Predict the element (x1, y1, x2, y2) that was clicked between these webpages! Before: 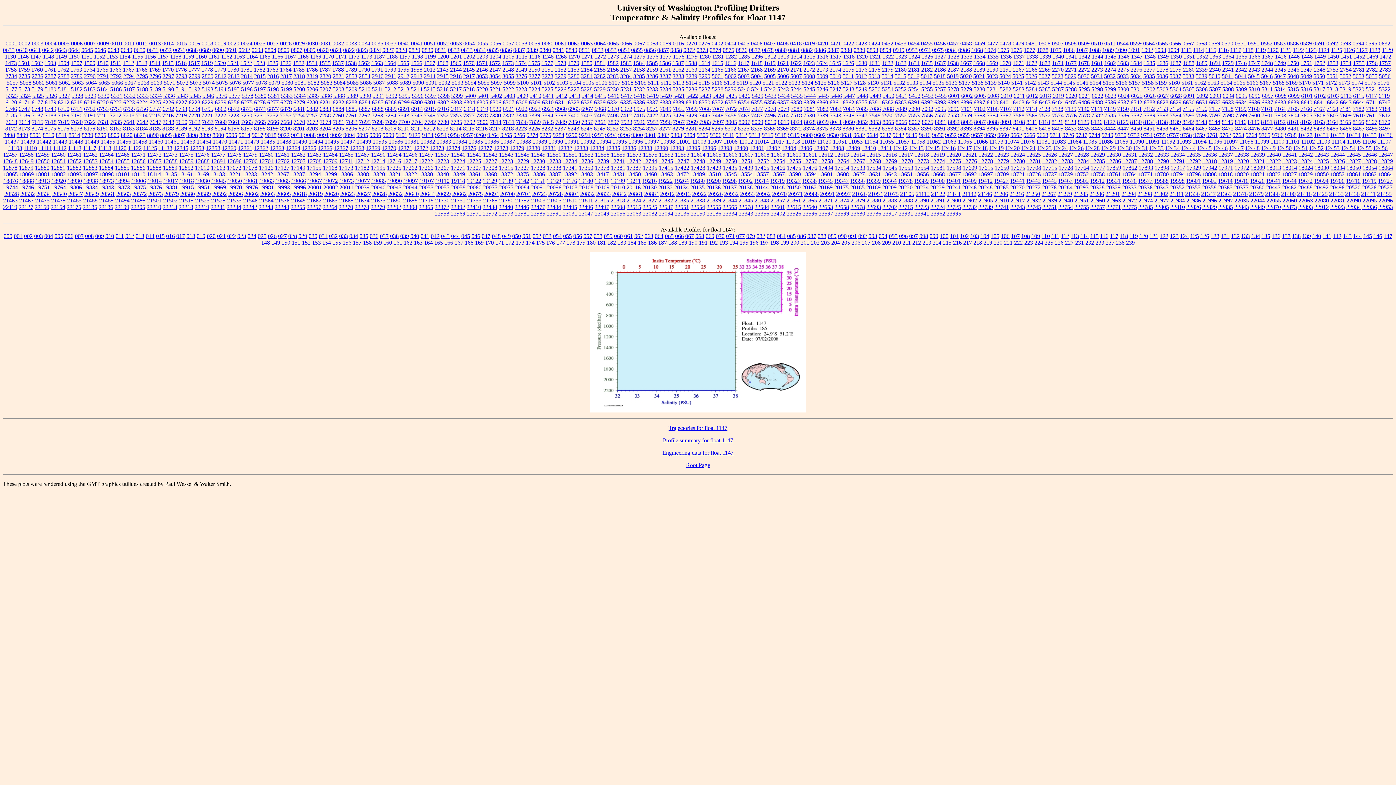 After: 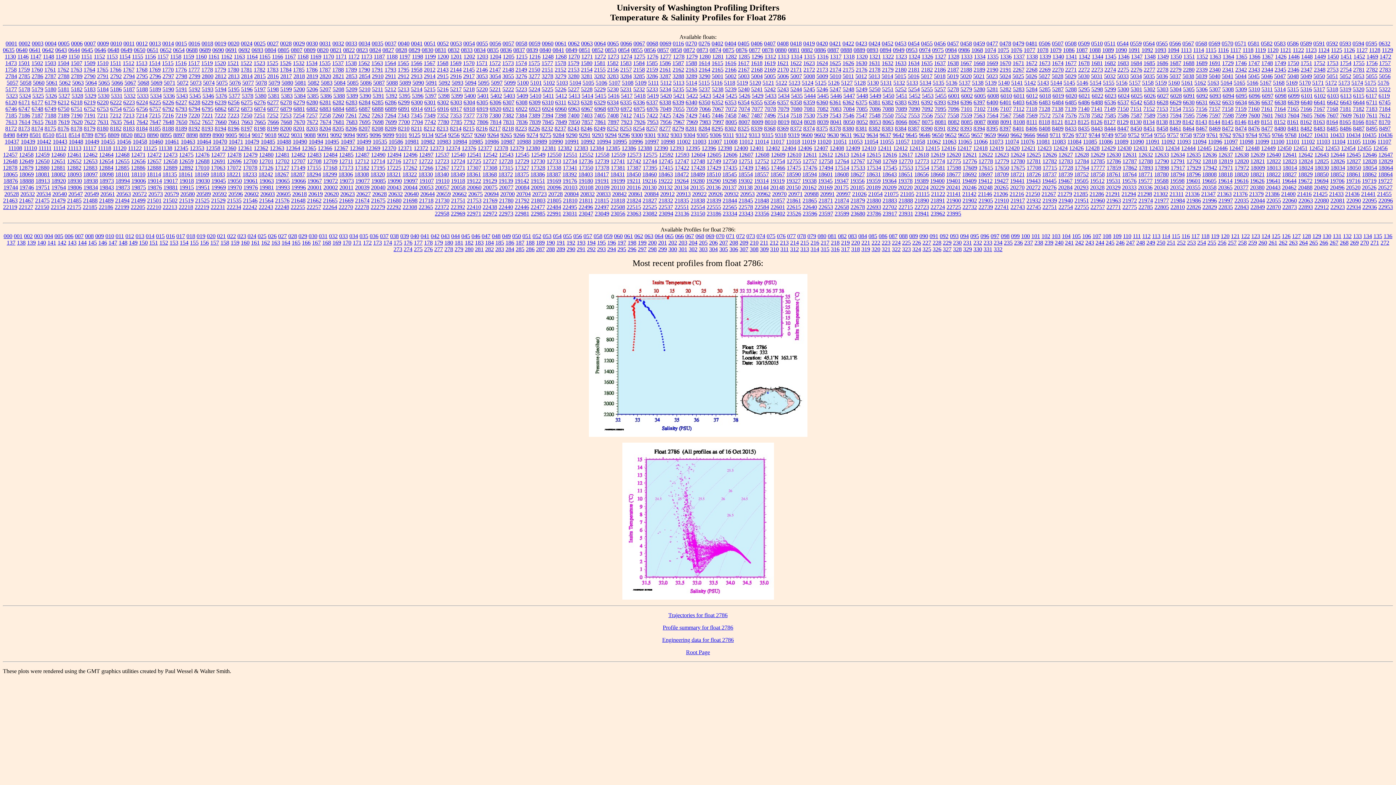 Action: label: 2786 bbox: (31, 73, 43, 79)